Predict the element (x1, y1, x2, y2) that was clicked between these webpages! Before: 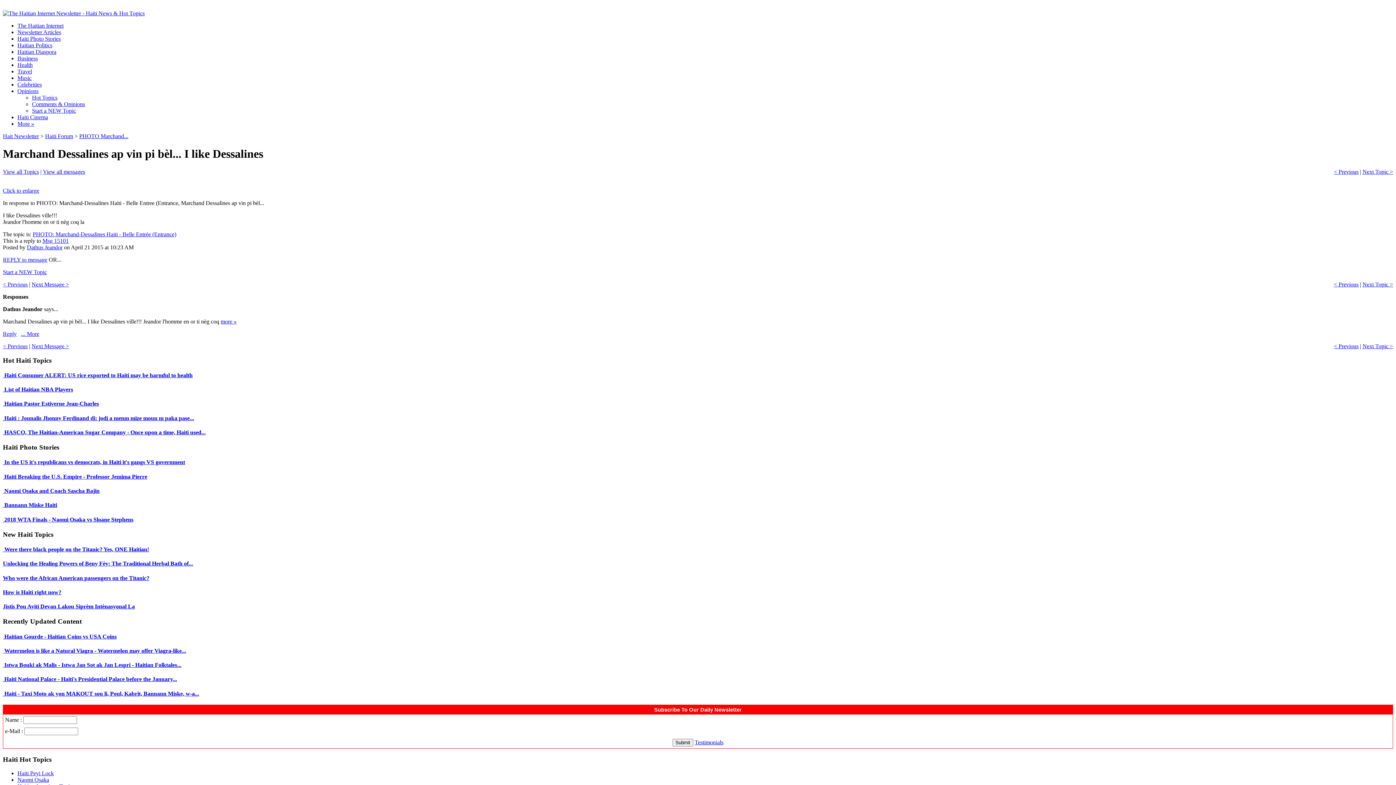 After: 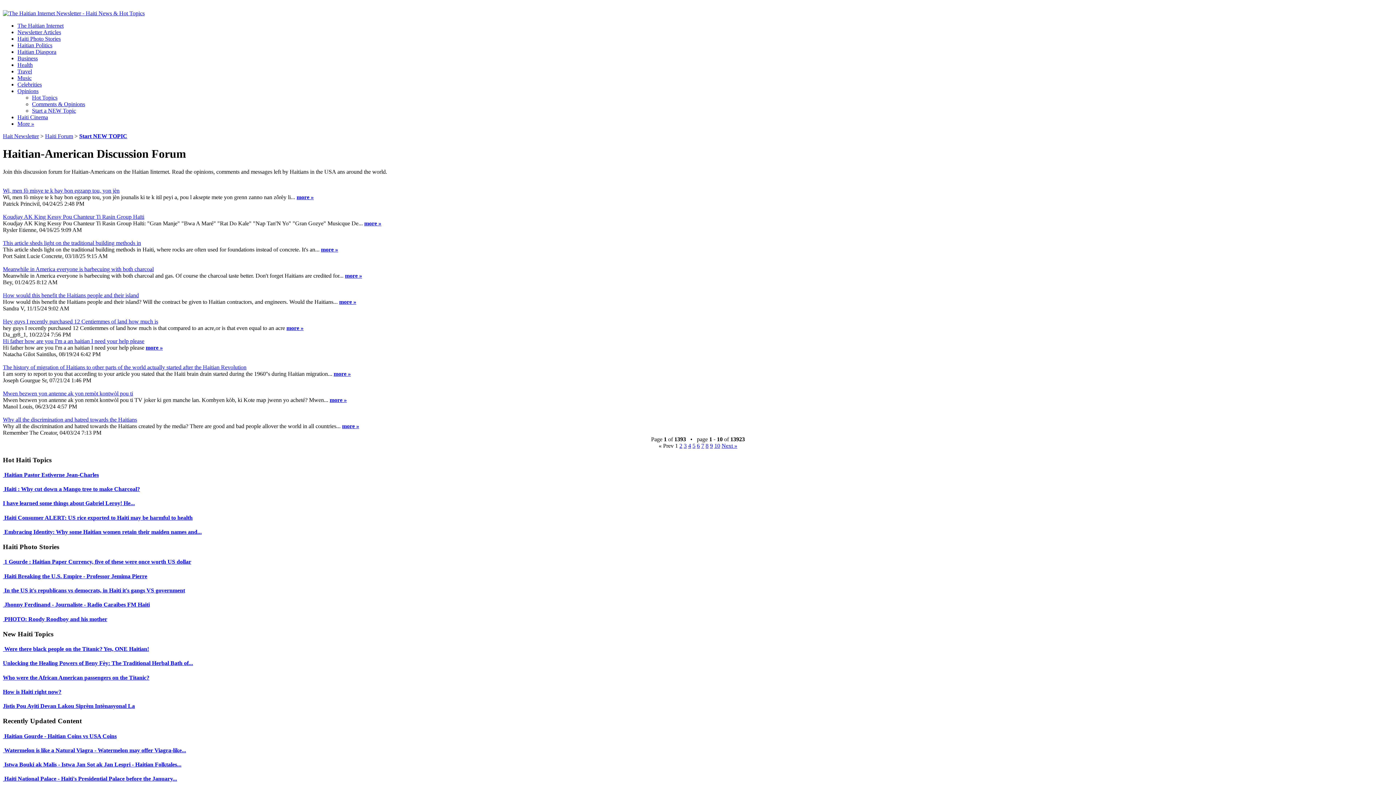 Action: label: Opinions bbox: (17, 88, 38, 94)